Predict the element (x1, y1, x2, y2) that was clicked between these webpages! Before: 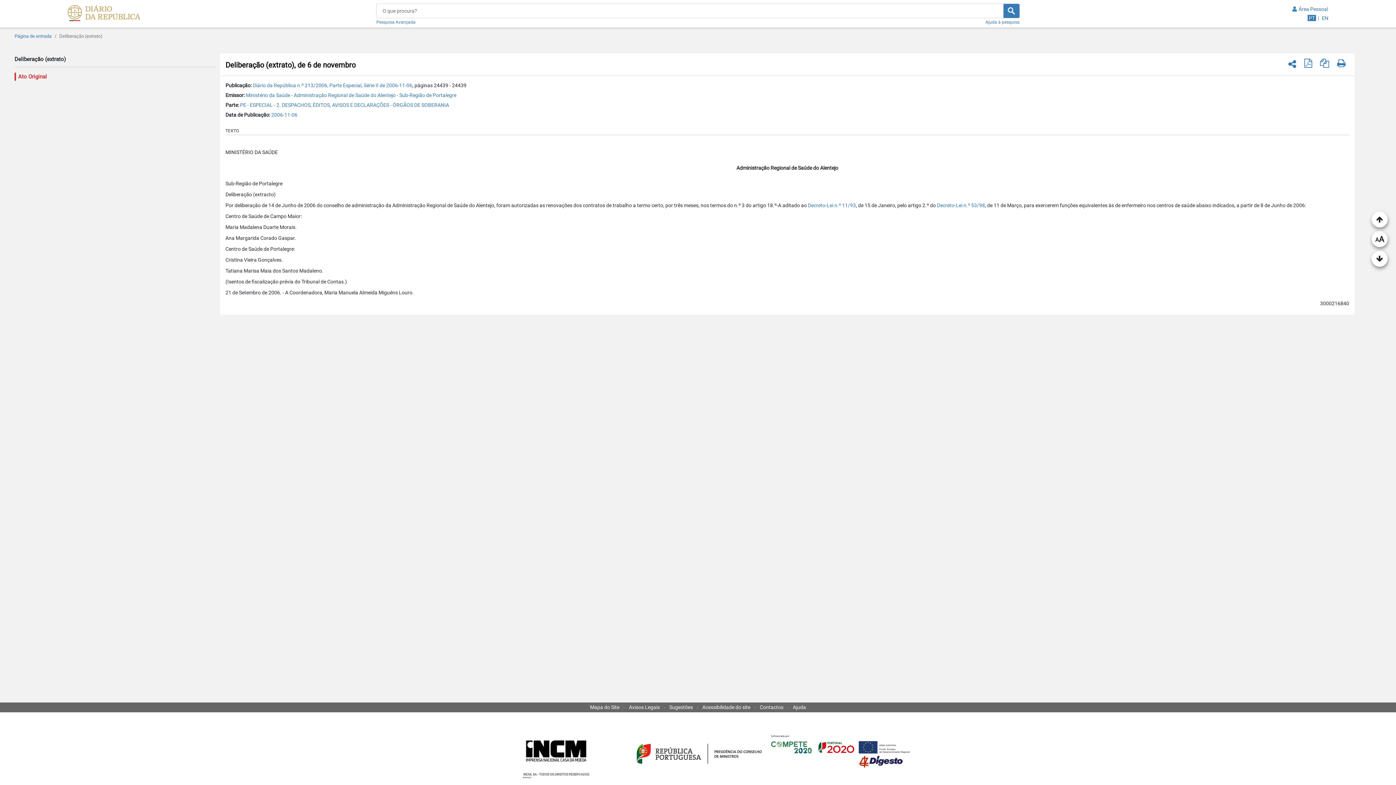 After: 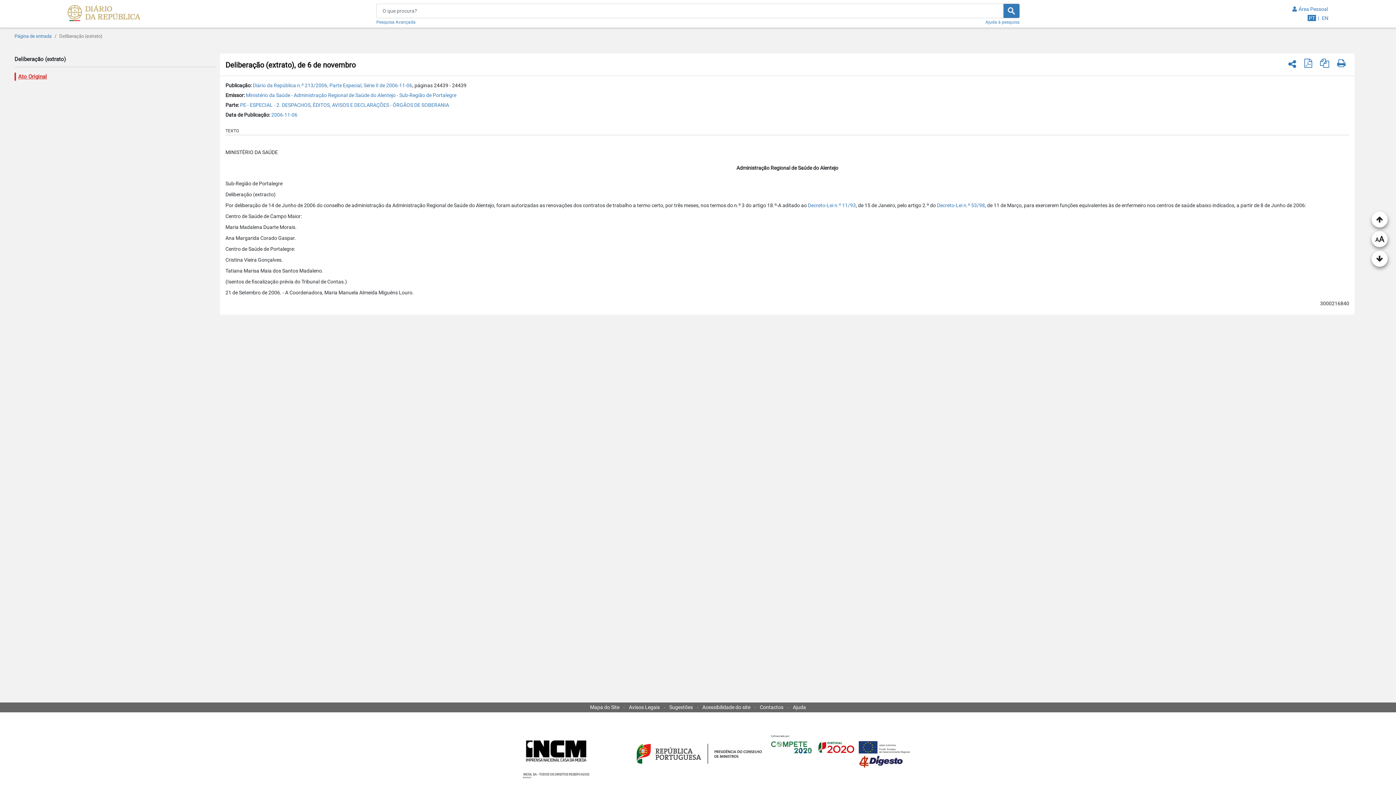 Action: bbox: (18, 254, 49, 260) label: Ato Original